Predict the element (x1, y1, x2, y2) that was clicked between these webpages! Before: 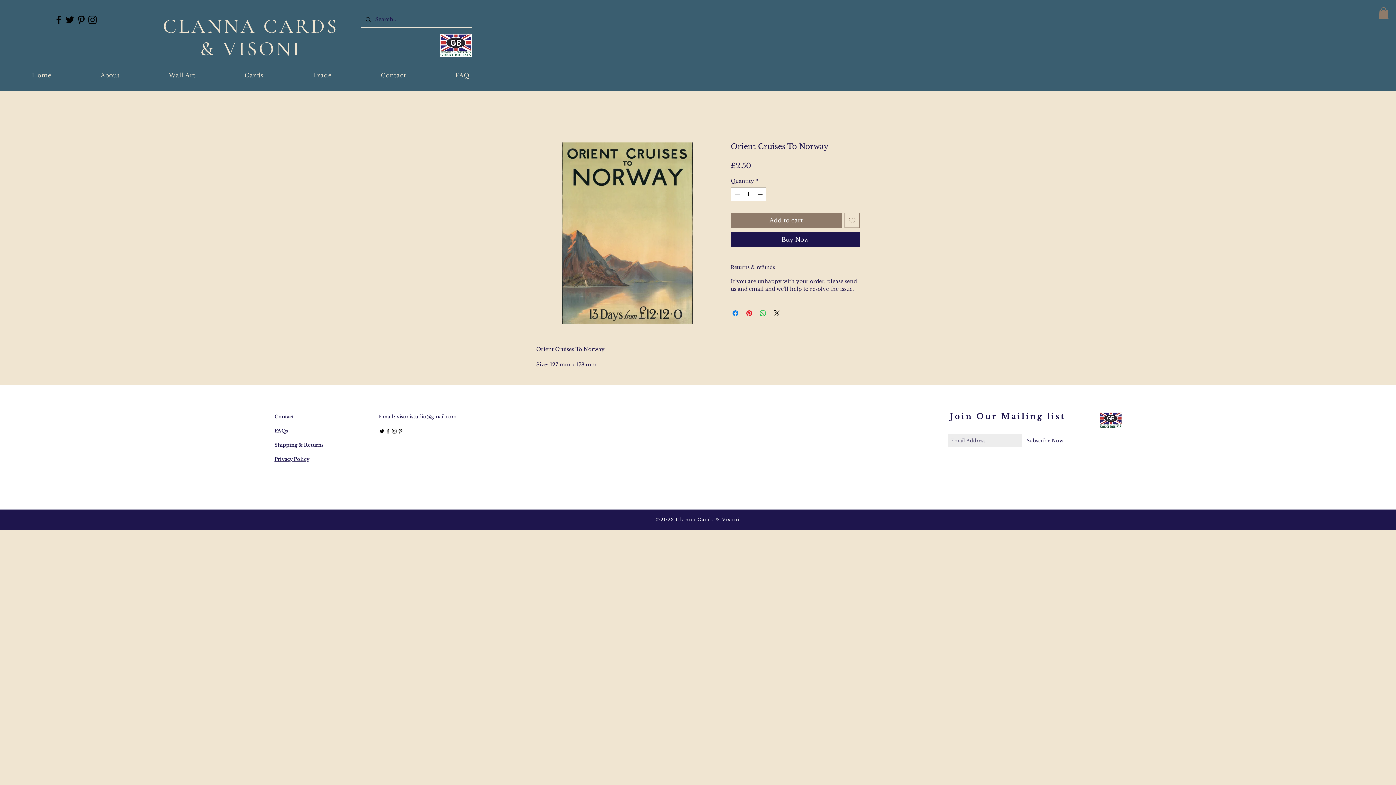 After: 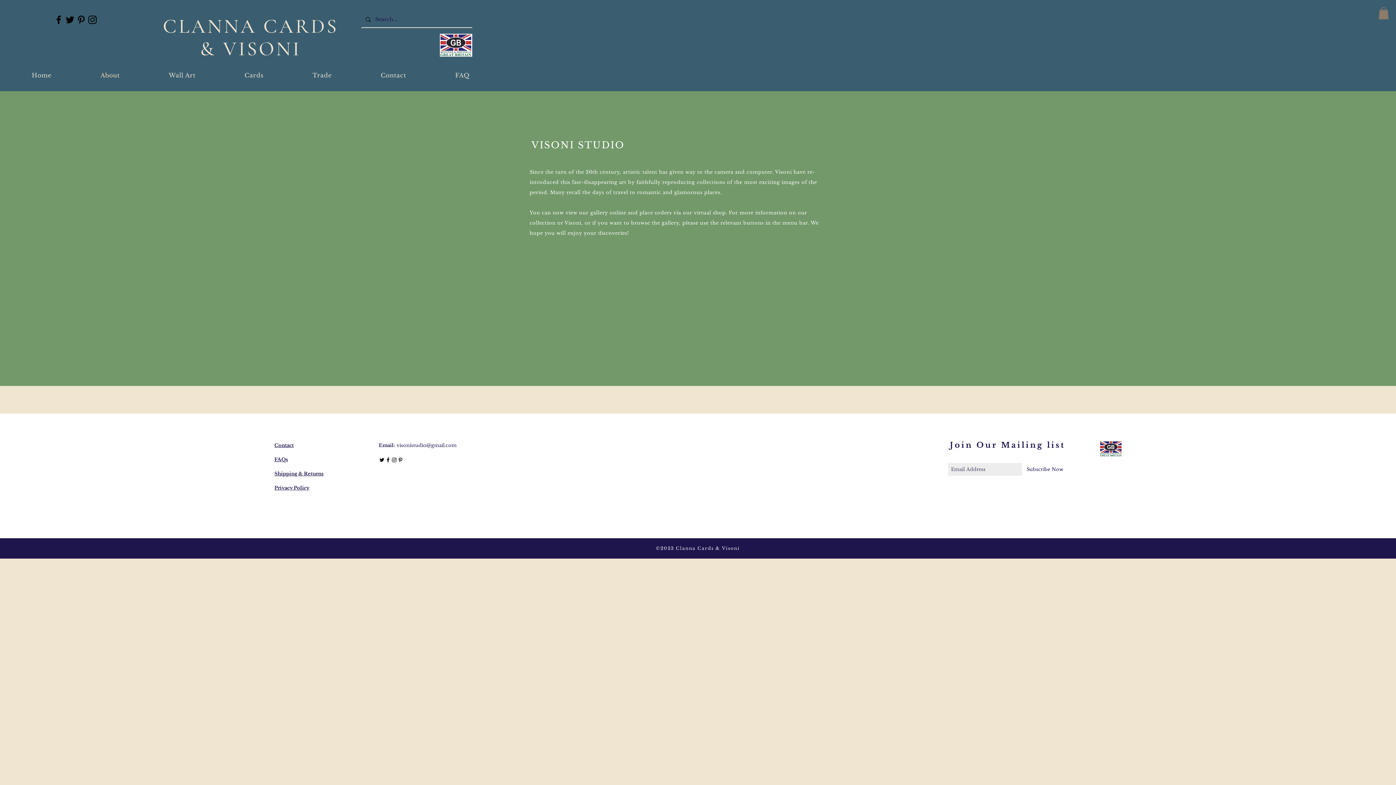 Action: bbox: (77, 68, 142, 82) label: About